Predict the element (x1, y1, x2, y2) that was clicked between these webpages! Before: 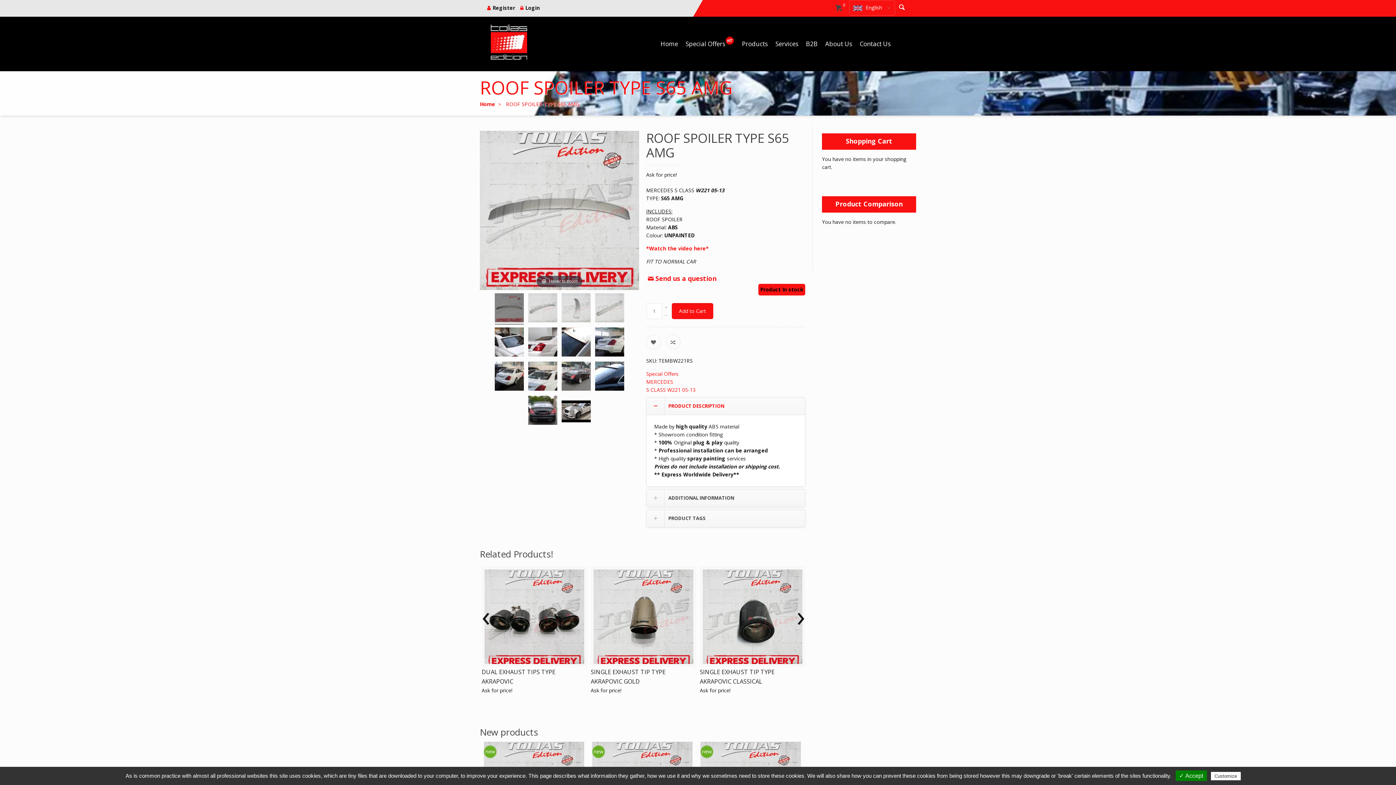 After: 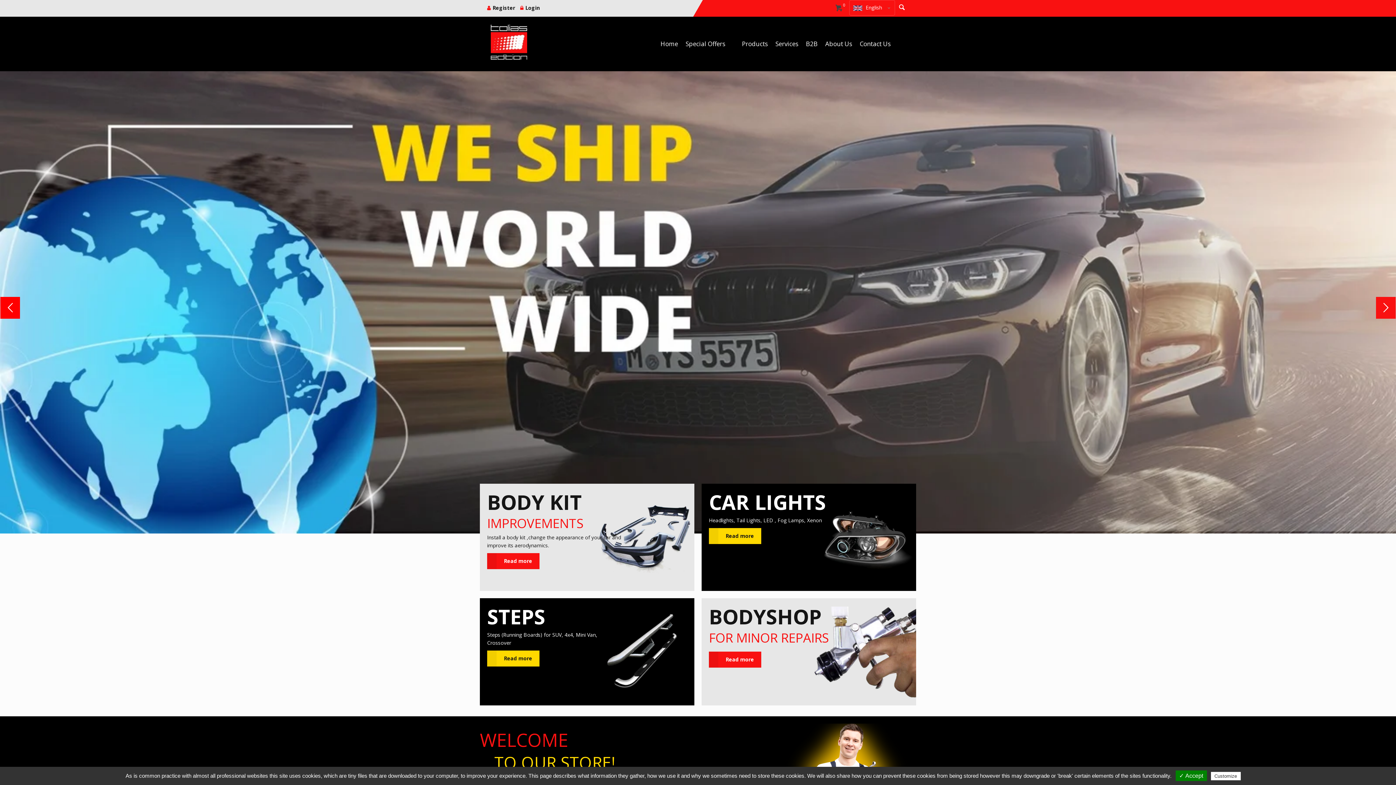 Action: label: Home bbox: (480, 100, 495, 107)